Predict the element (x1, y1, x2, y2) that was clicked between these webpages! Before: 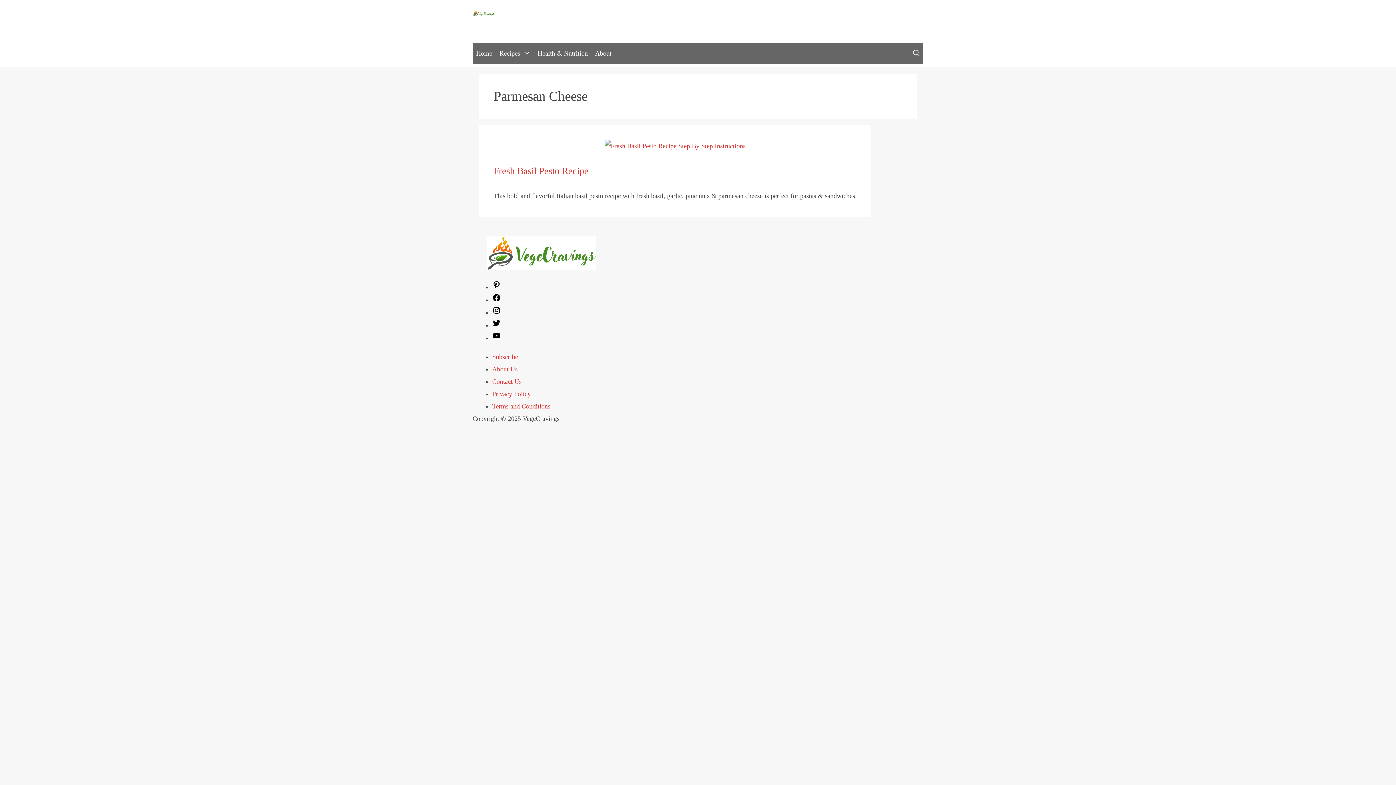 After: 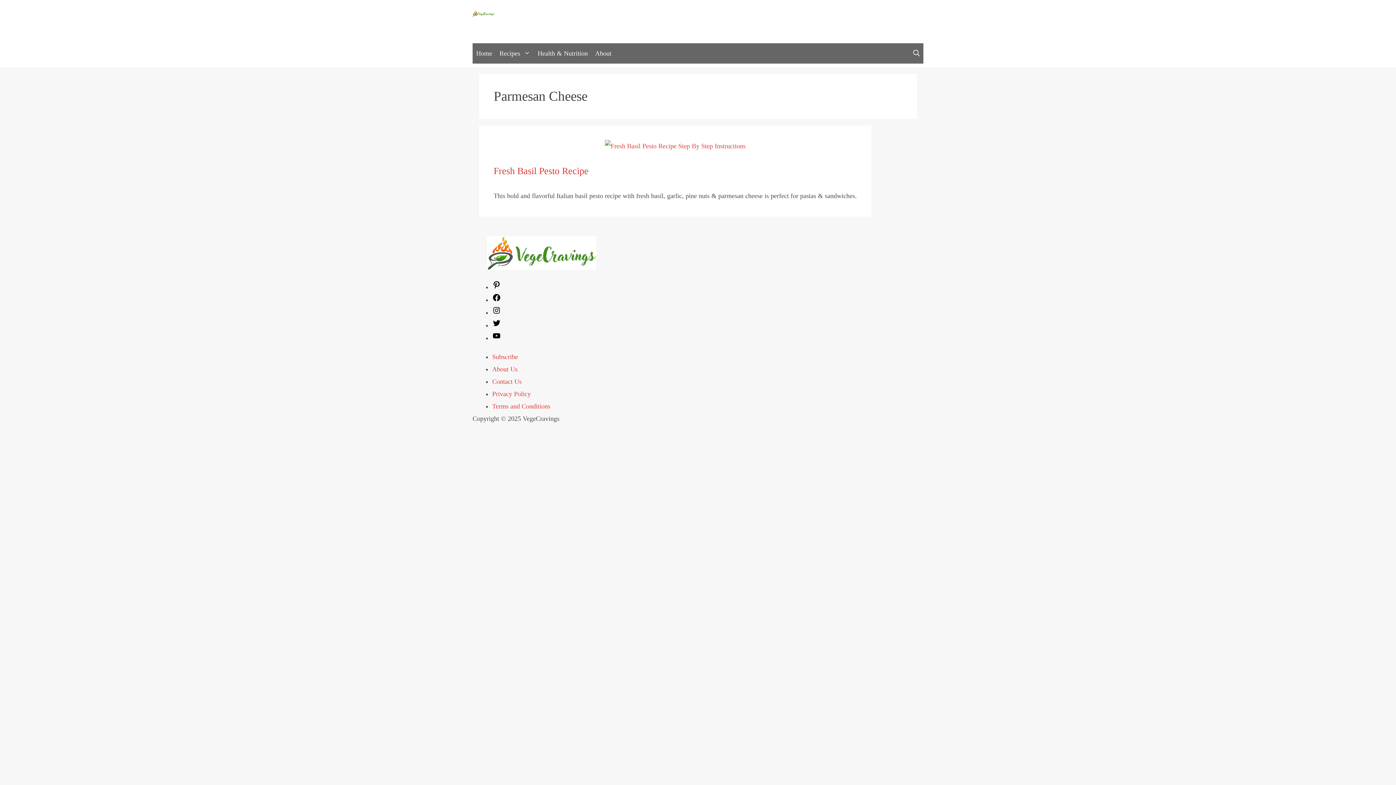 Action: label: Facebook bbox: (492, 296, 501, 303)